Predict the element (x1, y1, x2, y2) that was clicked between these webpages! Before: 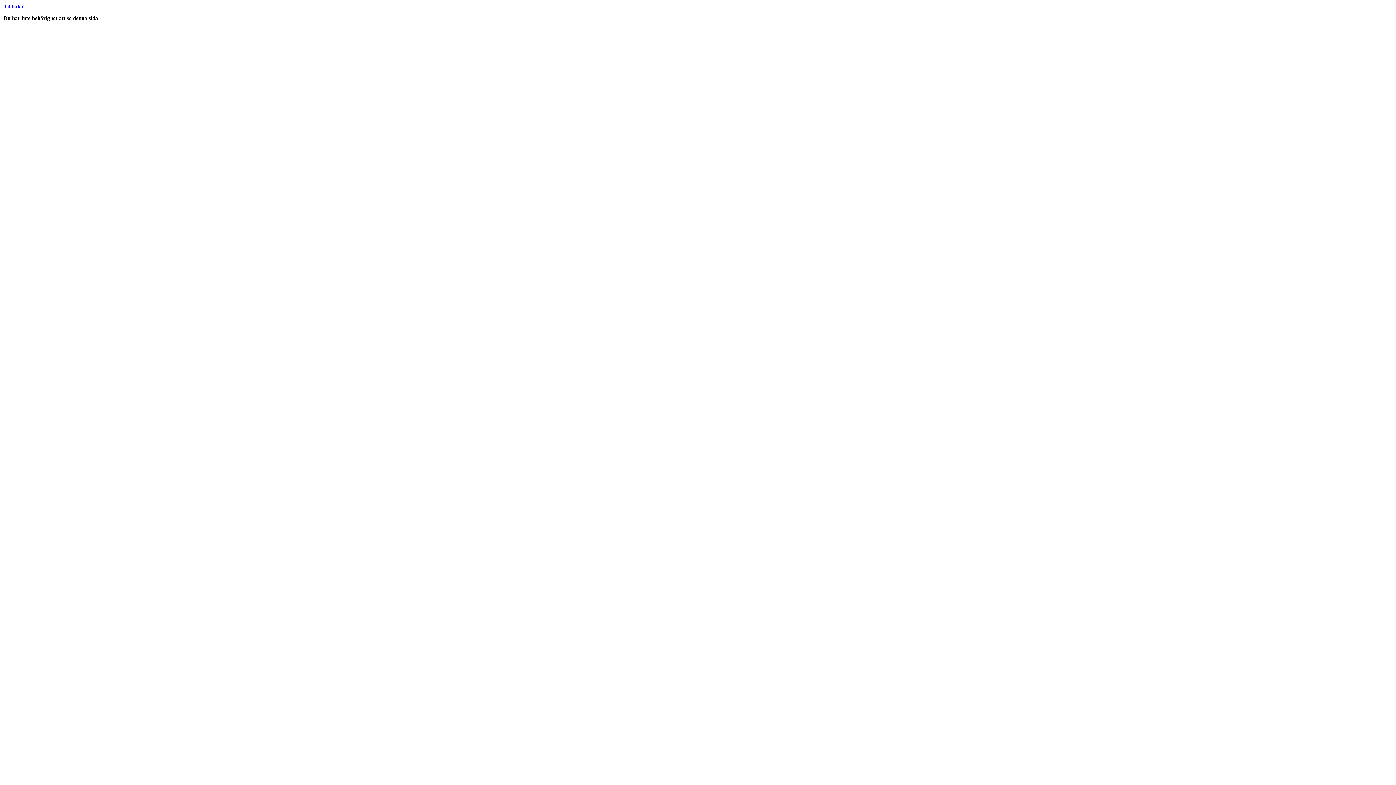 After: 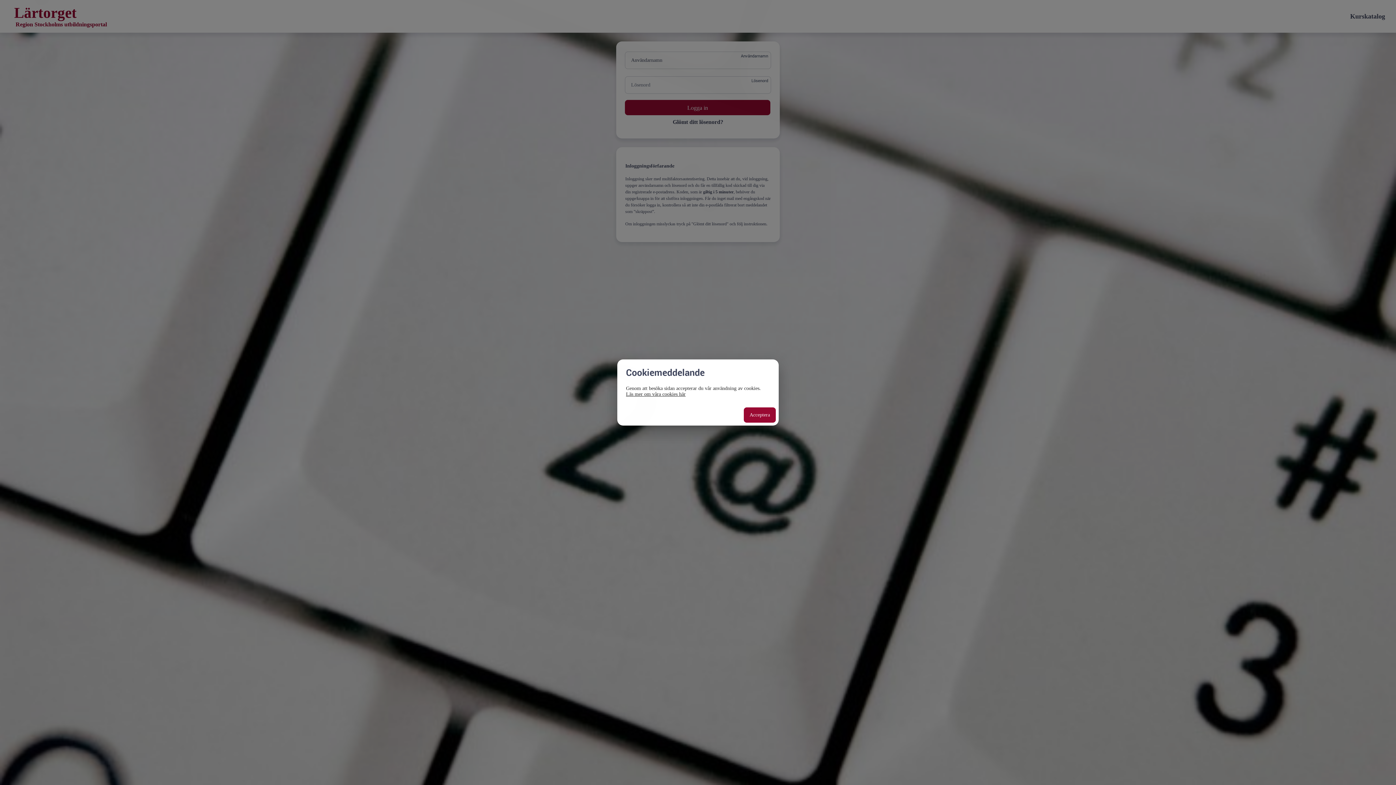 Action: bbox: (3, 3, 23, 9) label: Tillbaka